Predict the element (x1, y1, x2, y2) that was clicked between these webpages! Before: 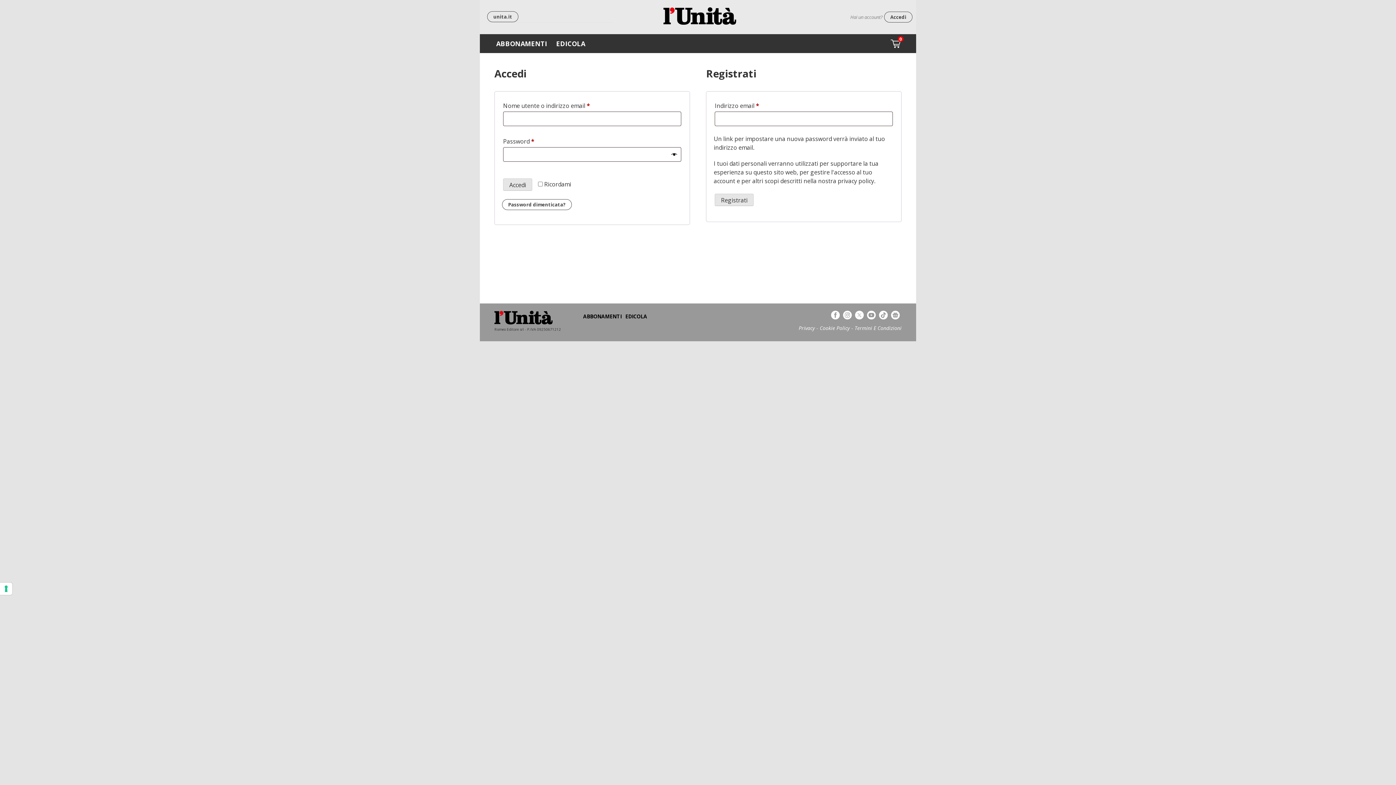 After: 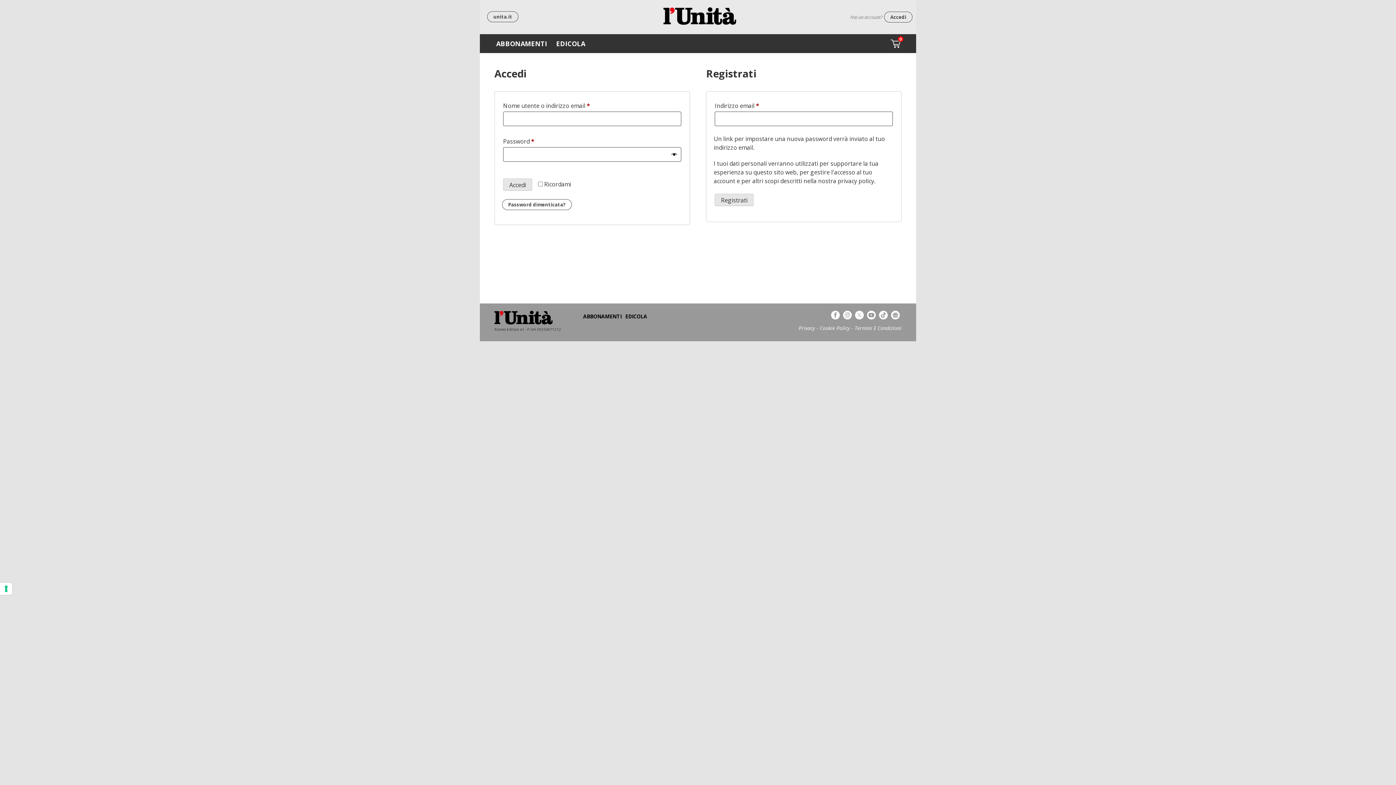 Action: bbox: (837, 176, 874, 184) label: privacy policy